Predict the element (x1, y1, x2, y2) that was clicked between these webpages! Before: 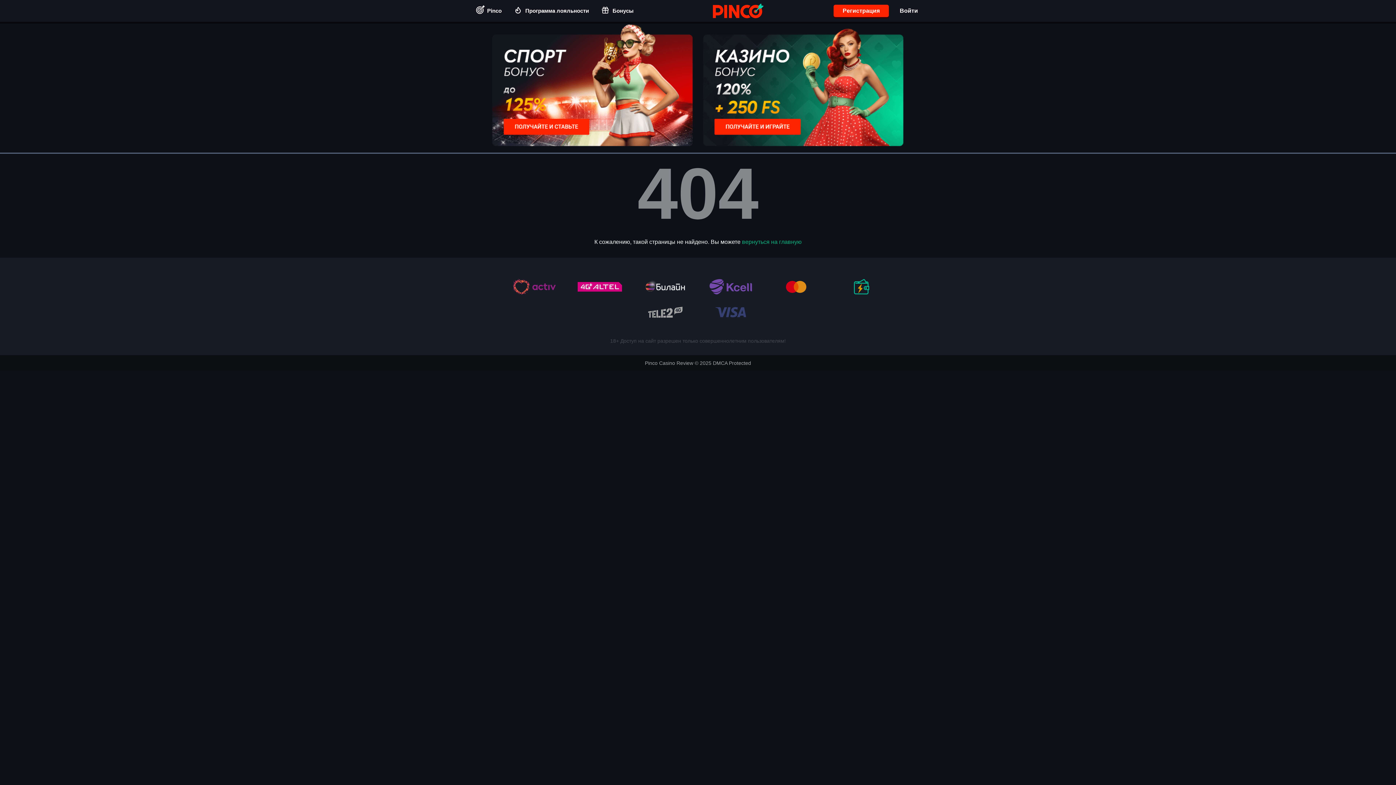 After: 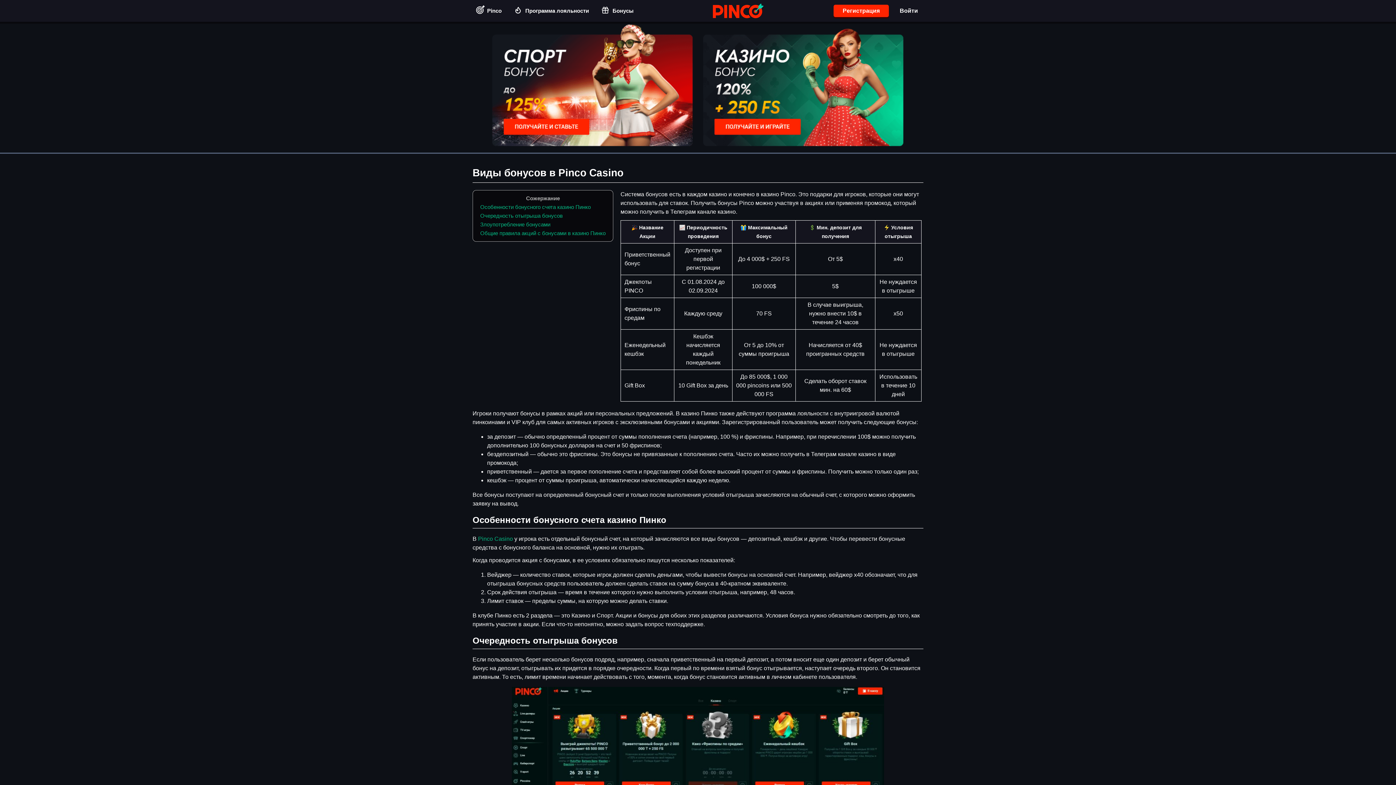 Action: bbox: (598, 0, 639, 21) label: Бонусы